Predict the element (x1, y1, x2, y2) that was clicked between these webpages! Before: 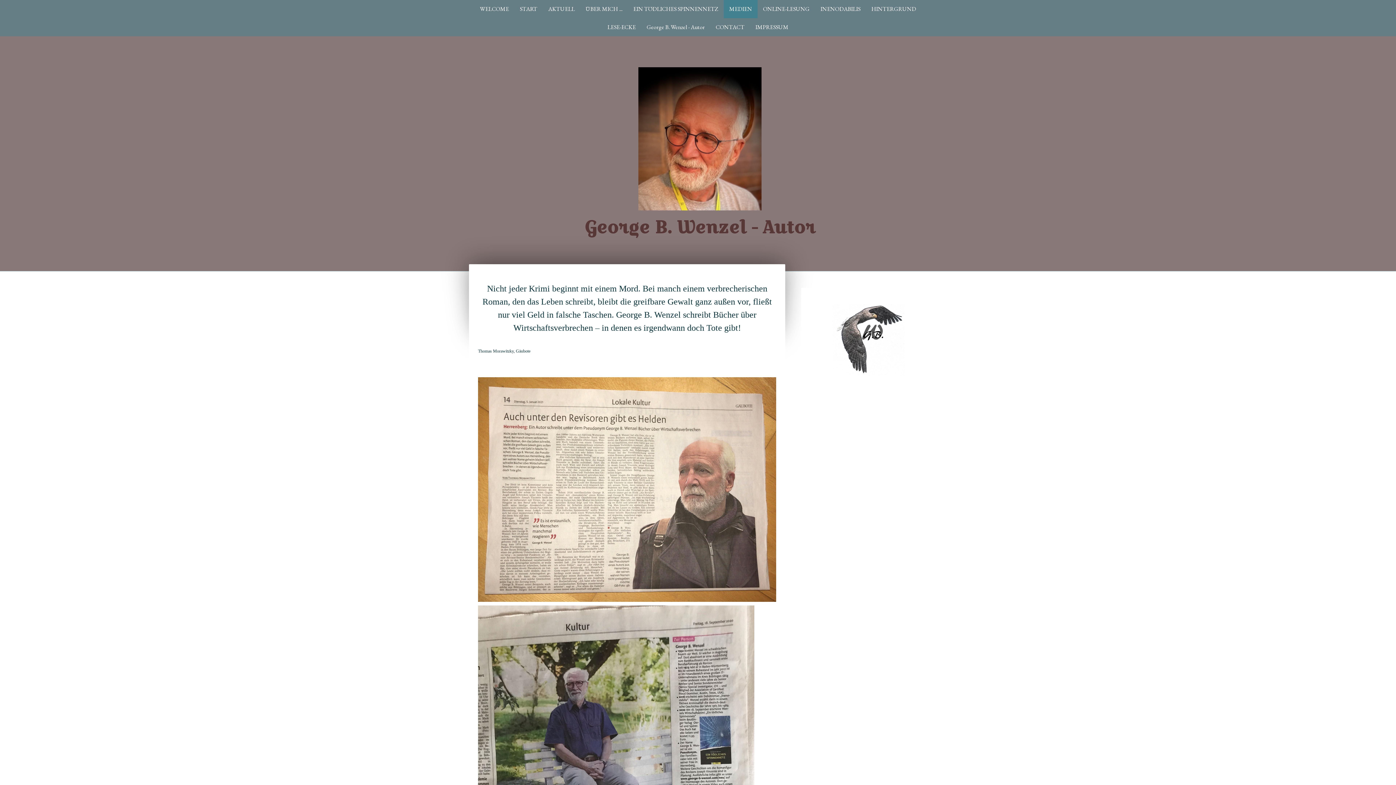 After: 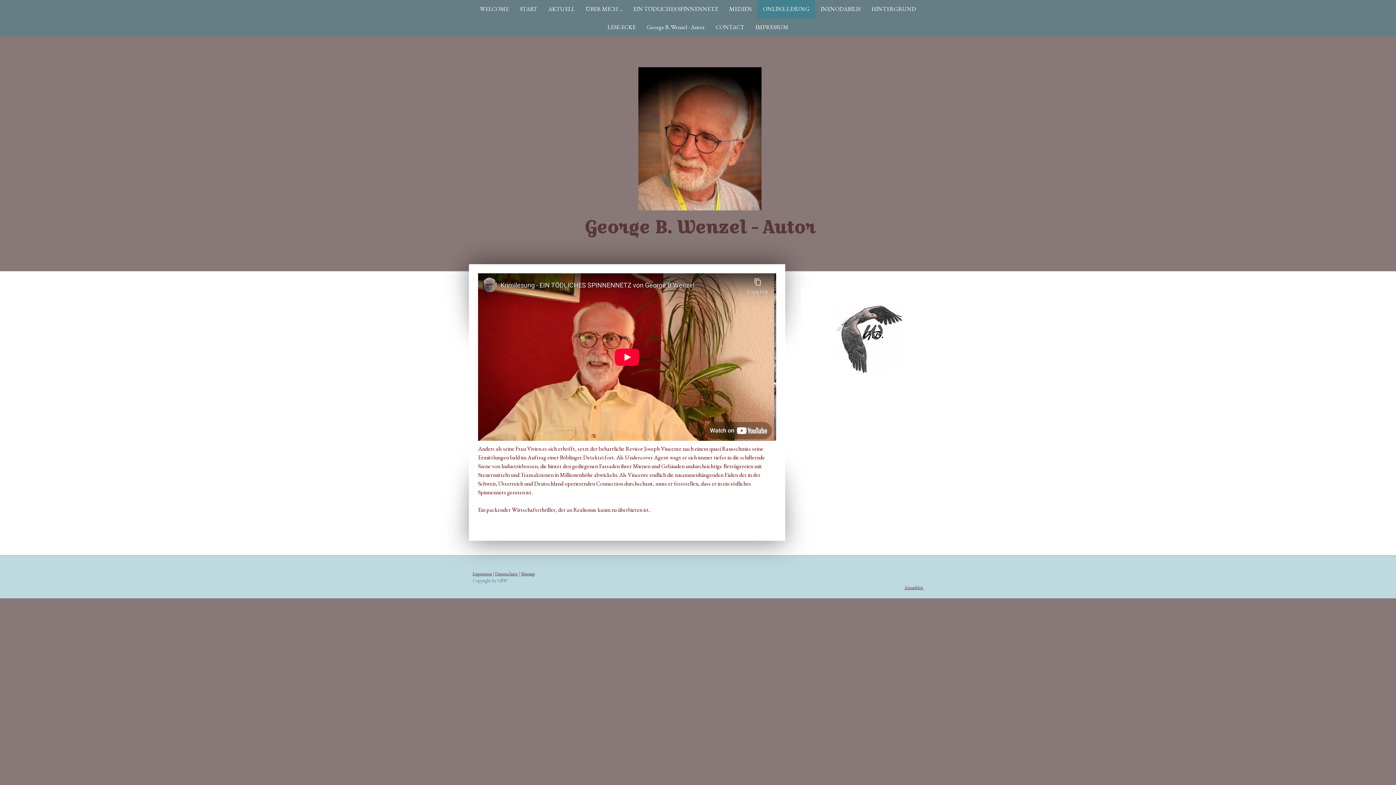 Action: label: ONLINE-LESUNG bbox: (757, 0, 815, 18)